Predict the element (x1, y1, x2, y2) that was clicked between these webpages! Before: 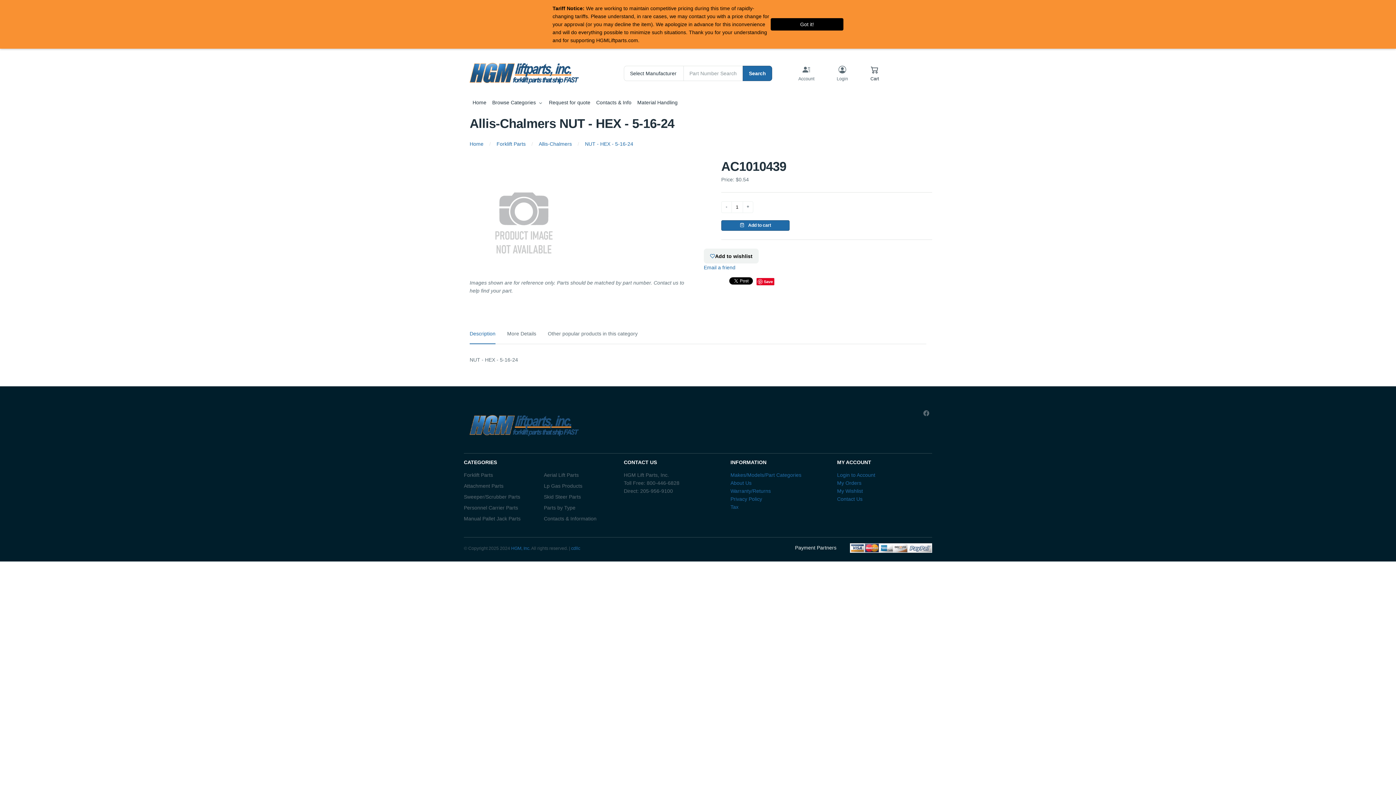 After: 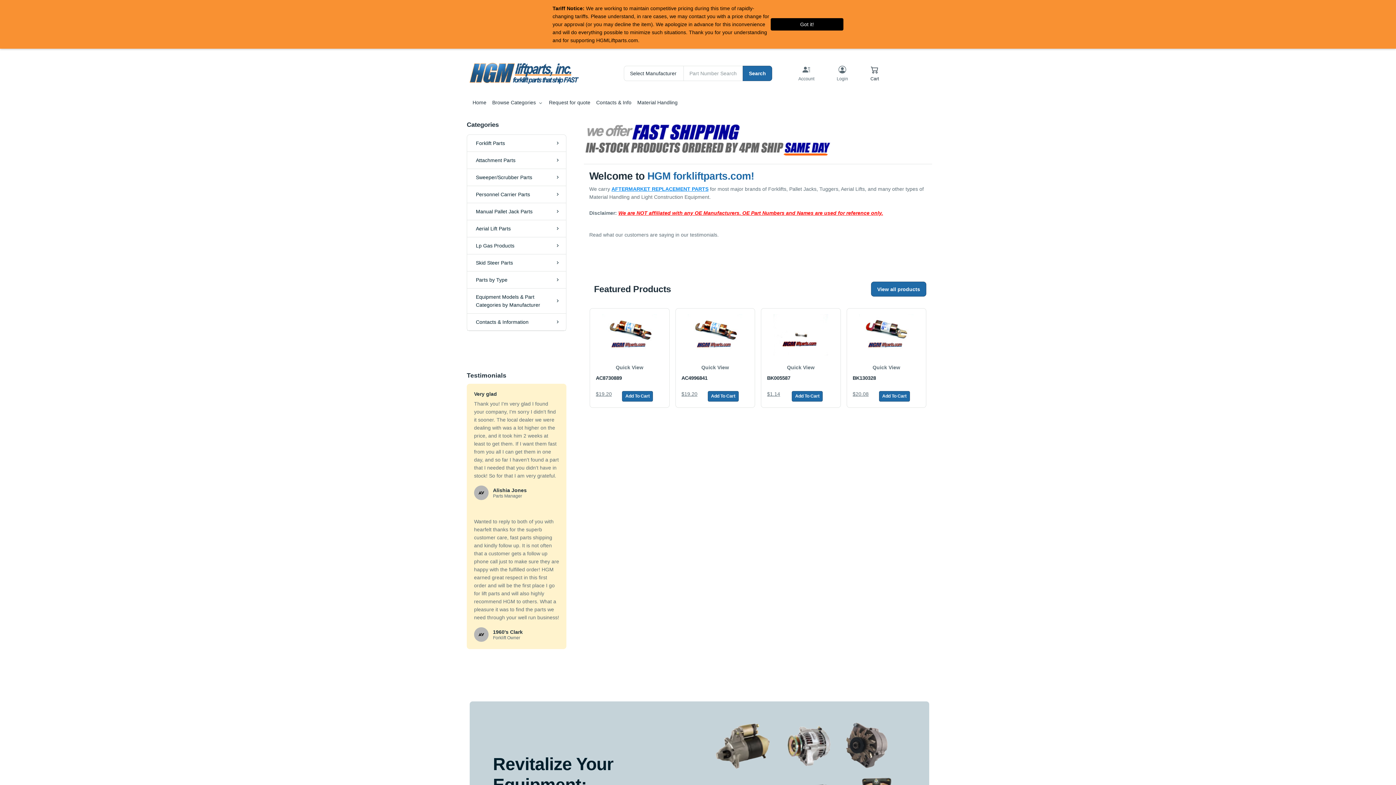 Action: bbox: (469, 70, 578, 75)